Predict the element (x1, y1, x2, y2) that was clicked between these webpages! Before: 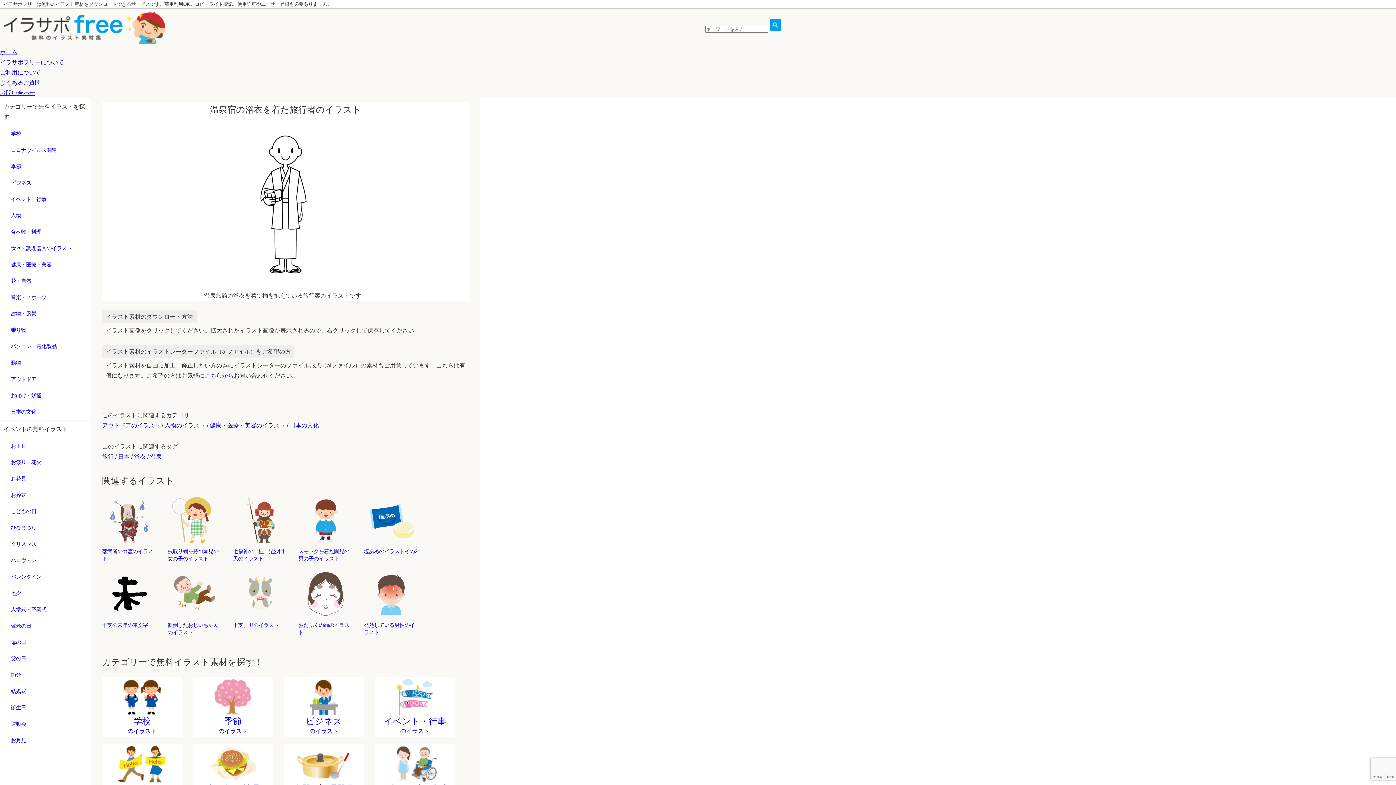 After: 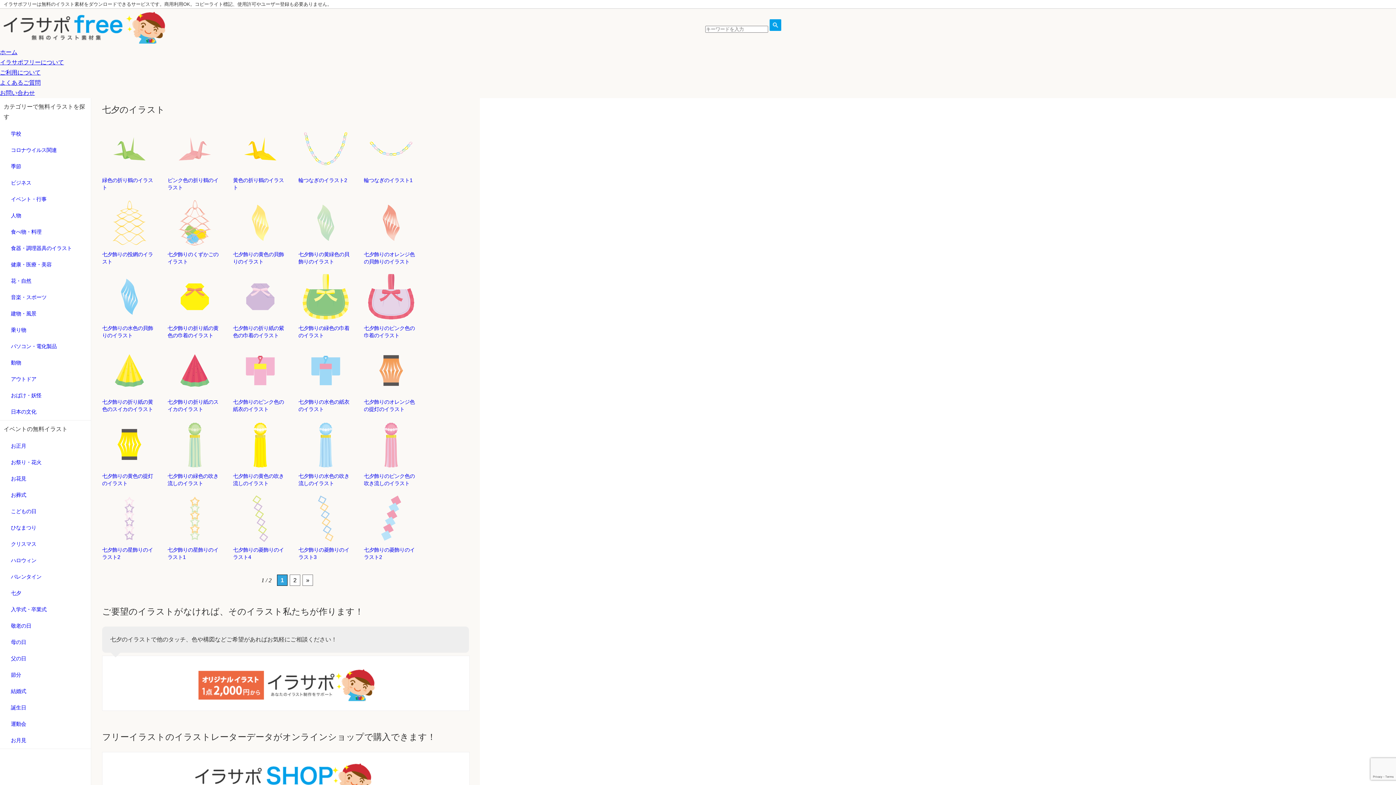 Action: bbox: (0, 585, 90, 601) label: 七夕